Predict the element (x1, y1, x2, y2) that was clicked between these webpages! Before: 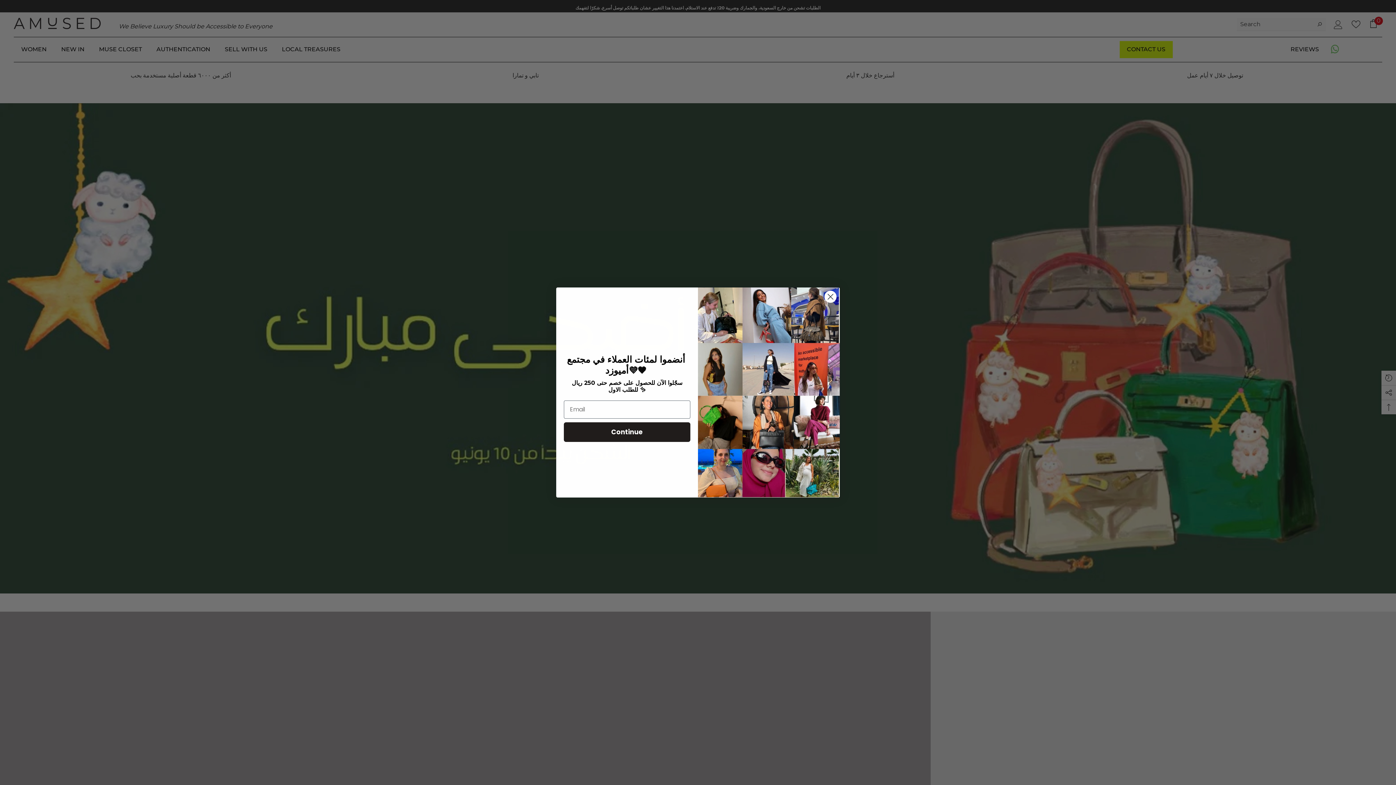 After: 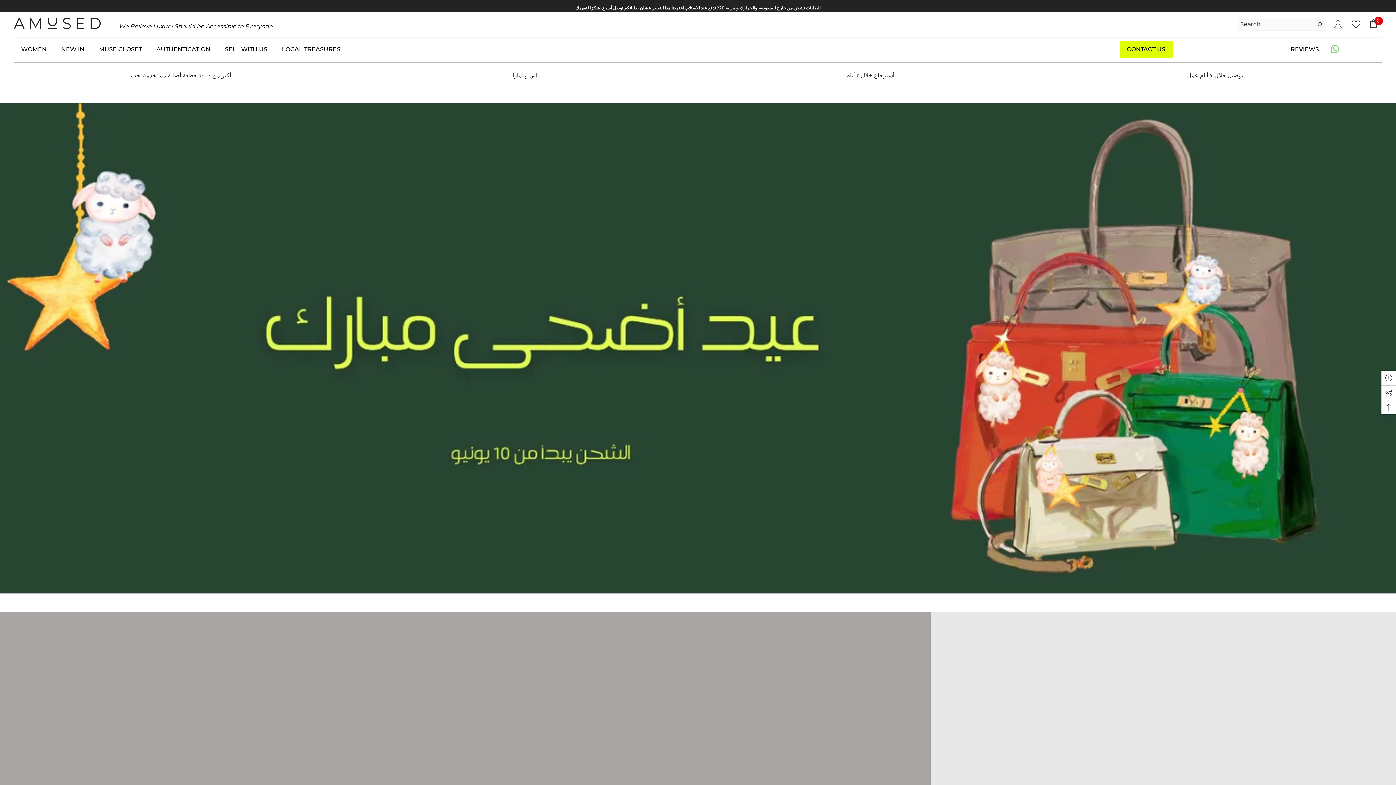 Action: label: Close dialog bbox: (824, 290, 837, 303)